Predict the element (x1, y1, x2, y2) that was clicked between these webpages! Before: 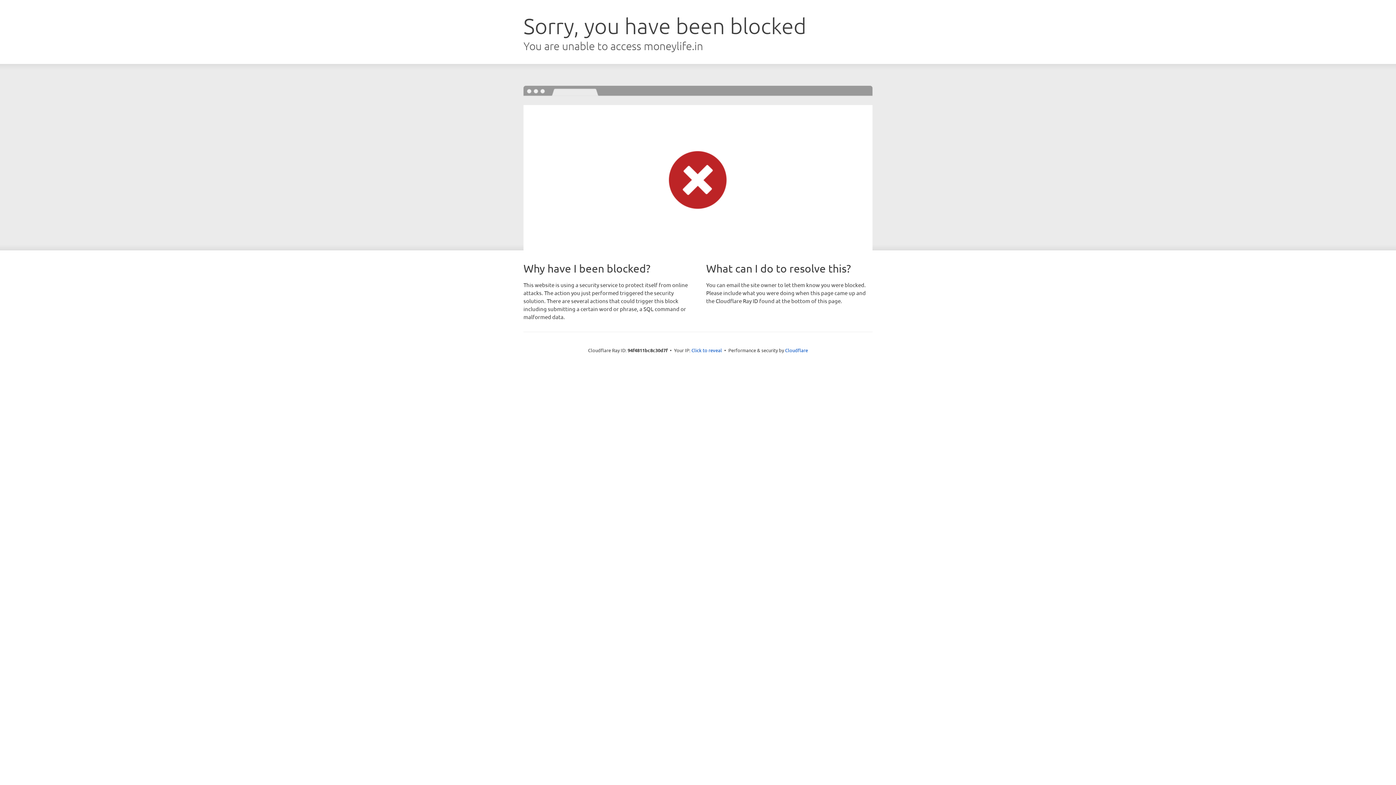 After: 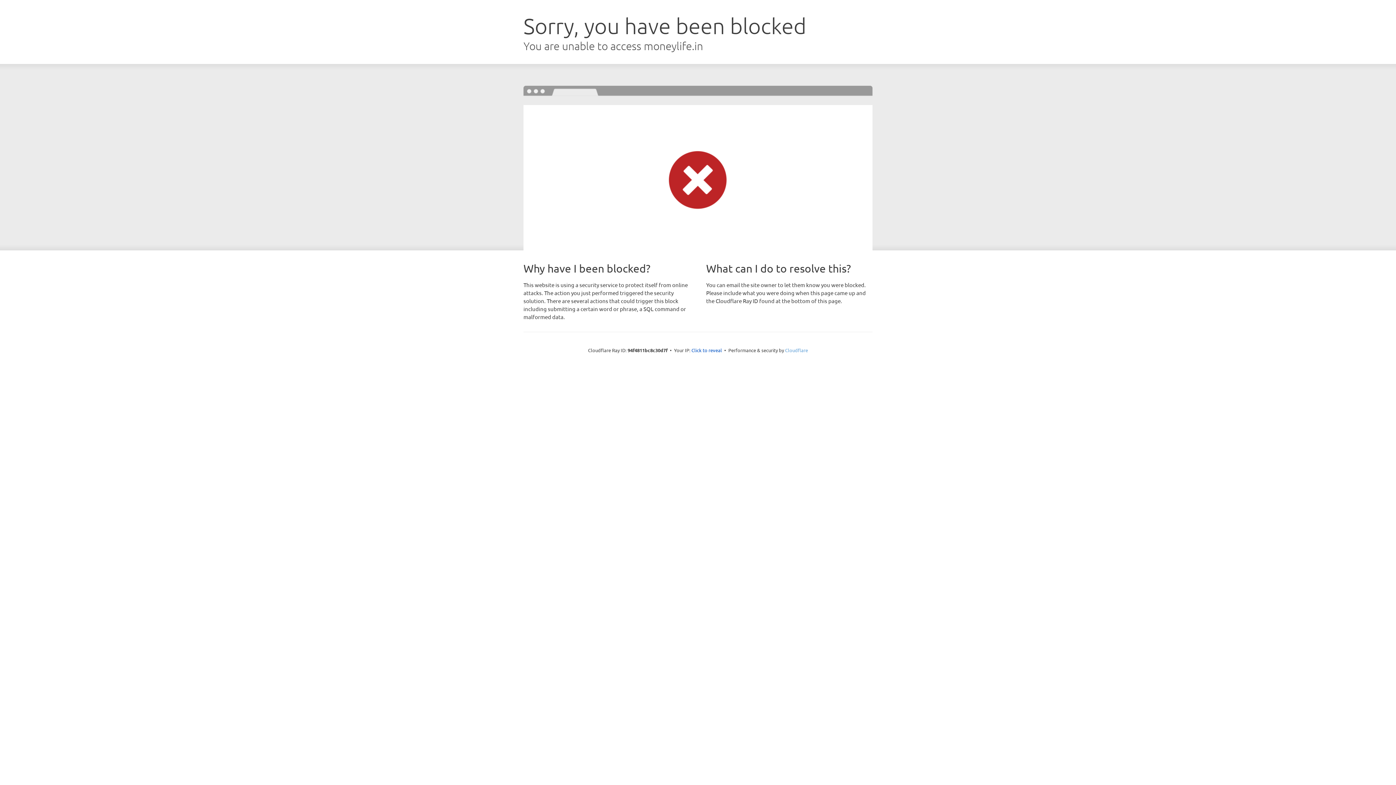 Action: label: Cloudflare bbox: (785, 347, 808, 353)